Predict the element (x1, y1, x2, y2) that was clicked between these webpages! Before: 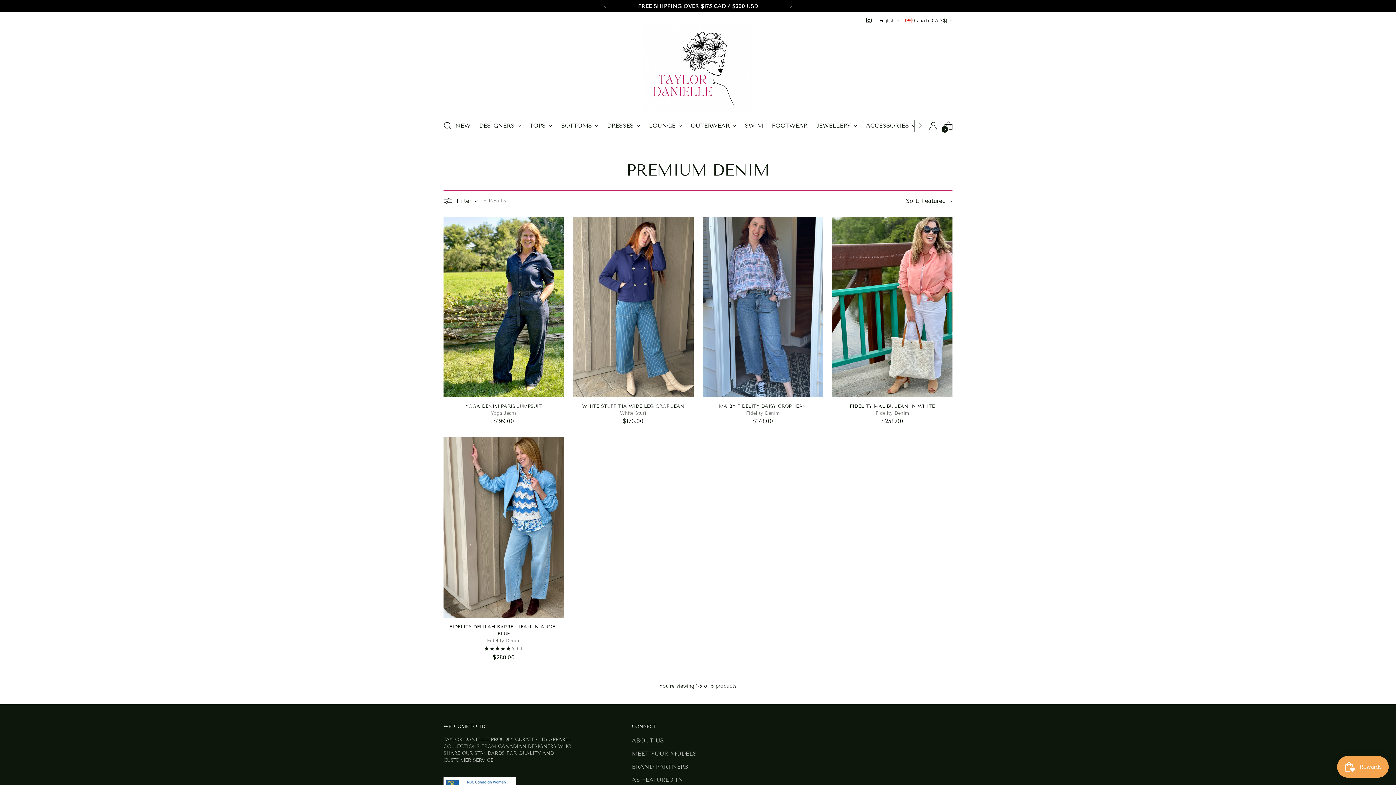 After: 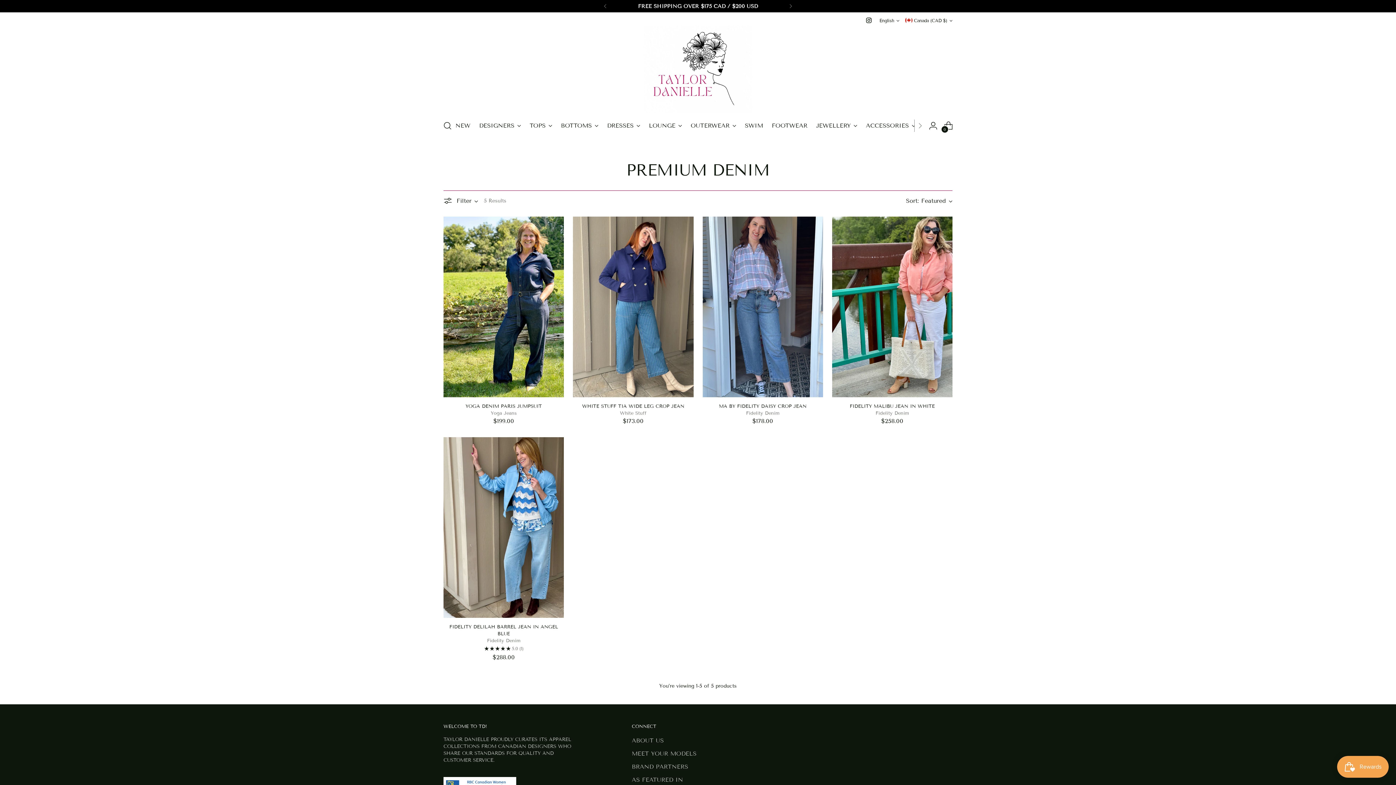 Action: bbox: (865, 17, 872, 23)